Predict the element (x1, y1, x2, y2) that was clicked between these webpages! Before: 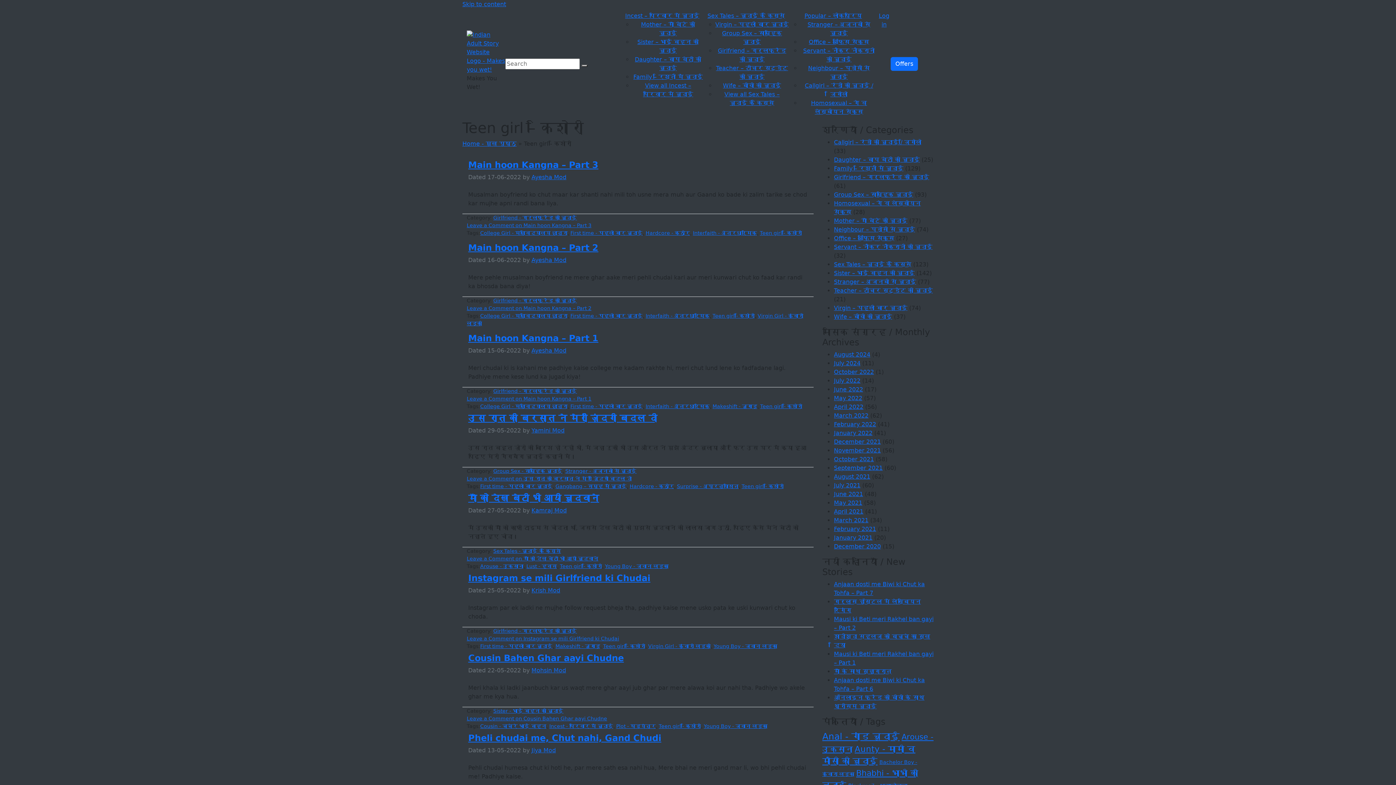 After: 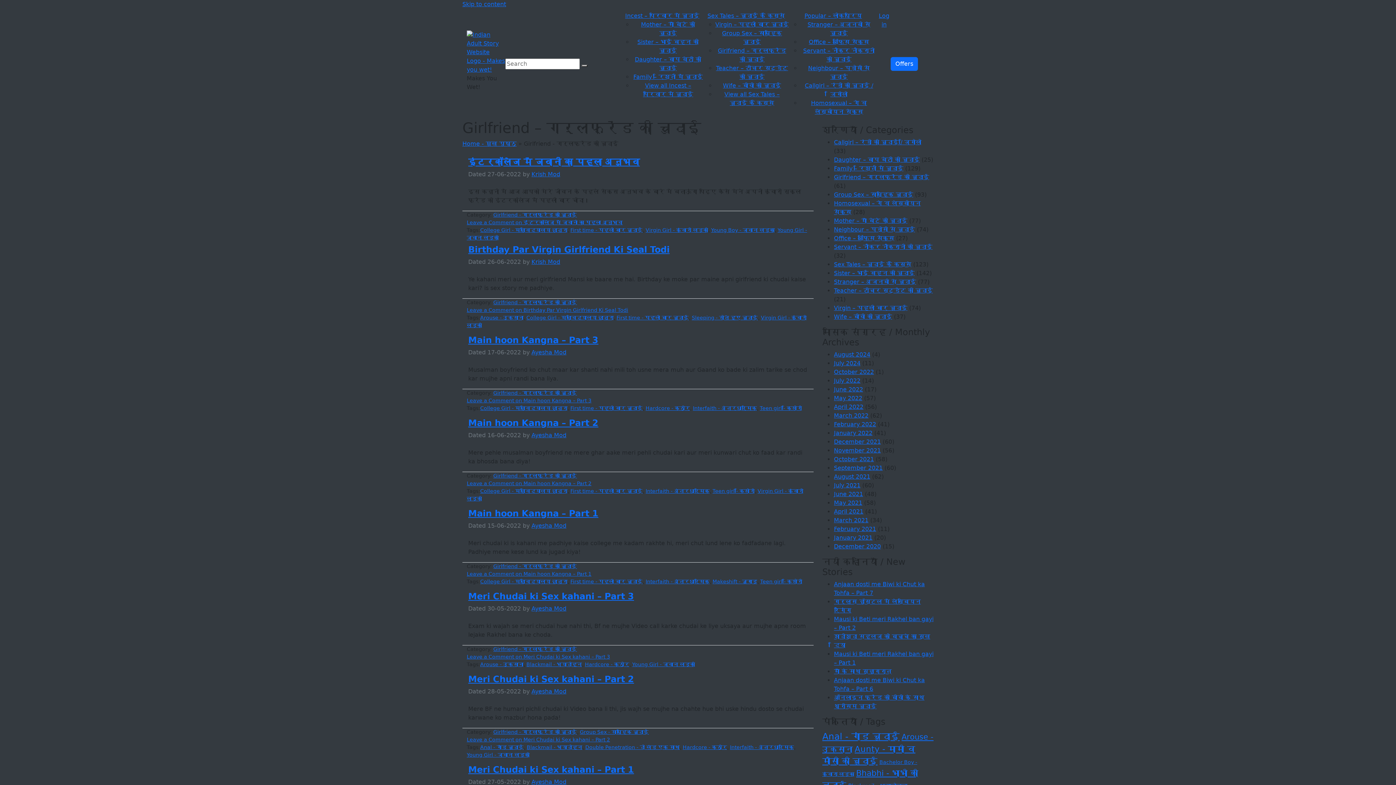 Action: label: Girlfriend - गर्लफ्रेंड की चुदाई bbox: (493, 297, 577, 303)